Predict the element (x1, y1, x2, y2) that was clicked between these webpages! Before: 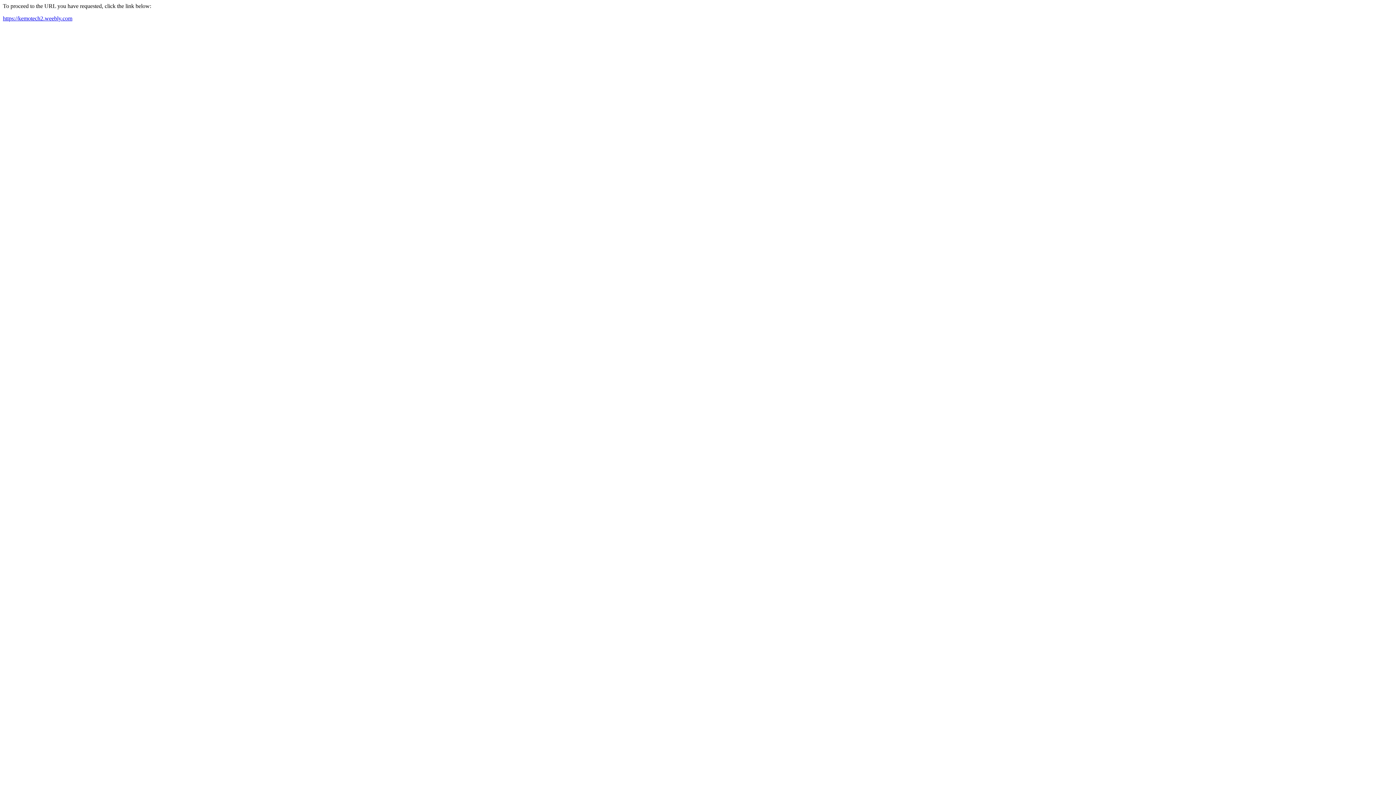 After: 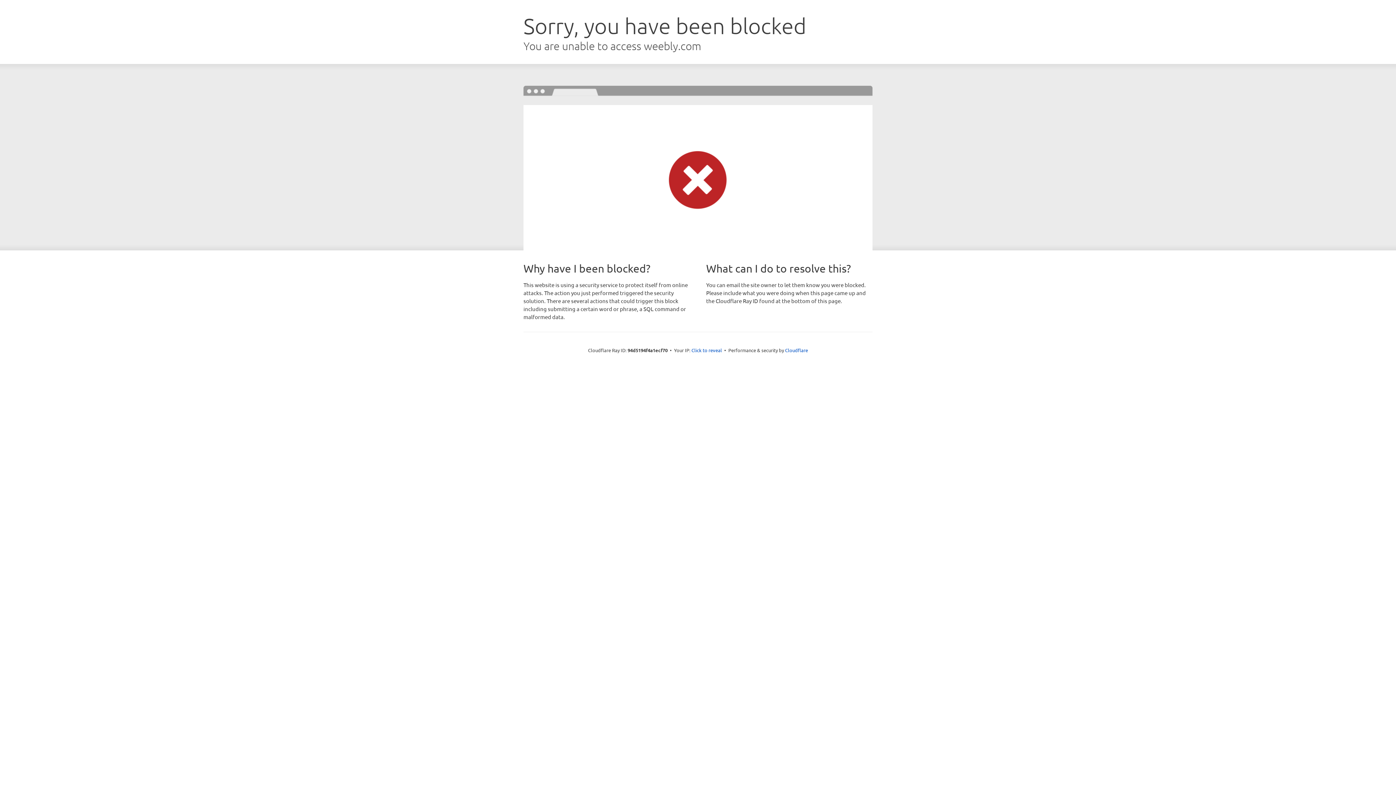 Action: bbox: (2, 15, 72, 21) label: https://kemotech2.weebly.com